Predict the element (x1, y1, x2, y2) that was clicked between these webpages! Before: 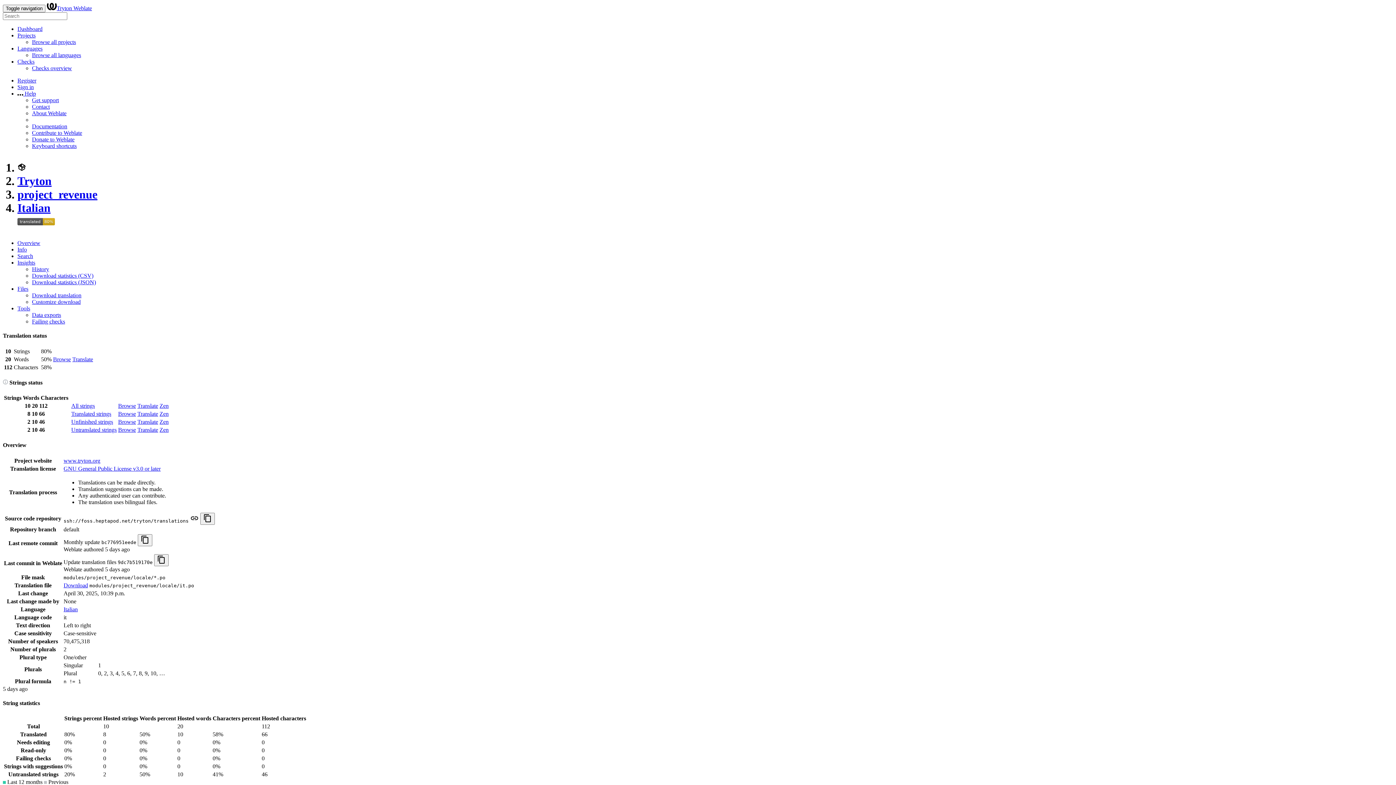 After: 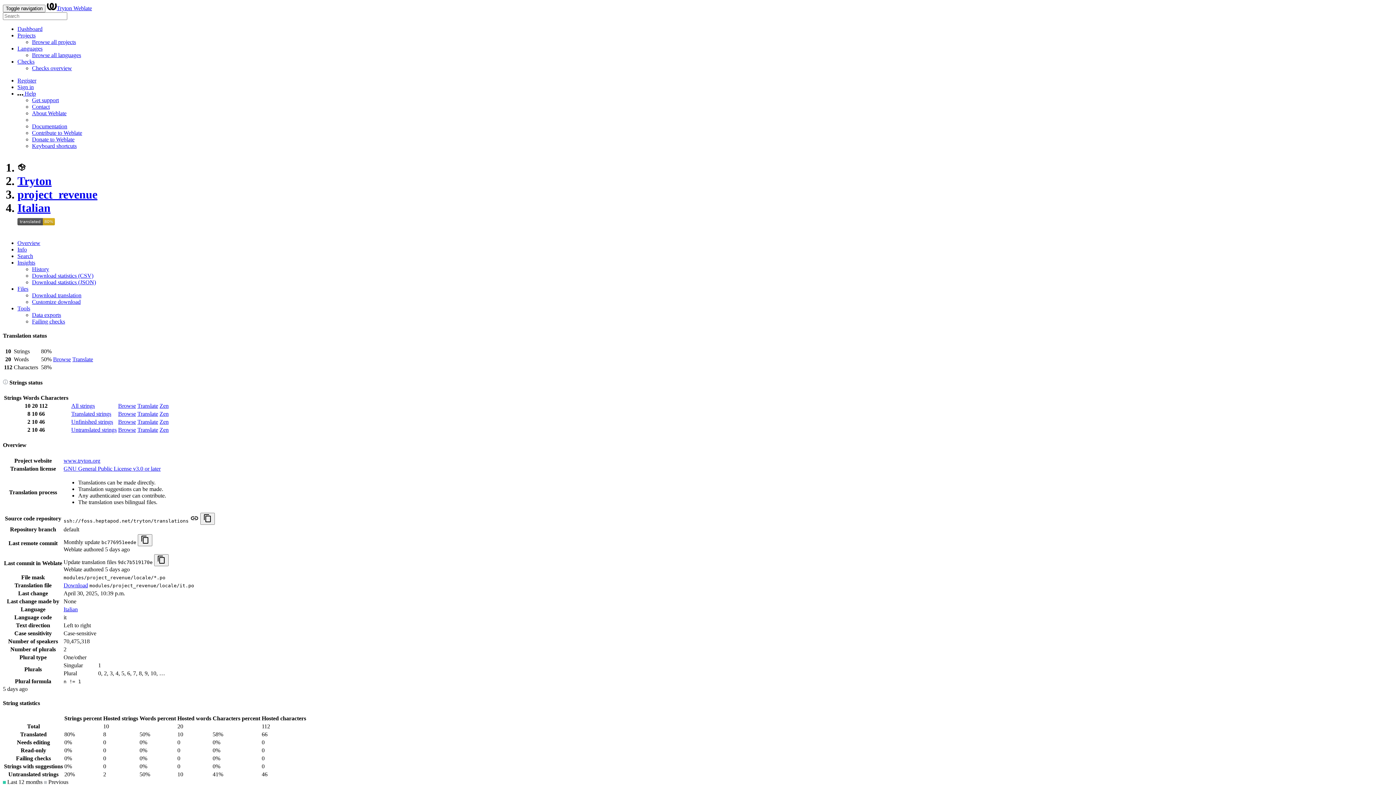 Action: bbox: (32, 142, 76, 149) label: Keyboard shortcuts